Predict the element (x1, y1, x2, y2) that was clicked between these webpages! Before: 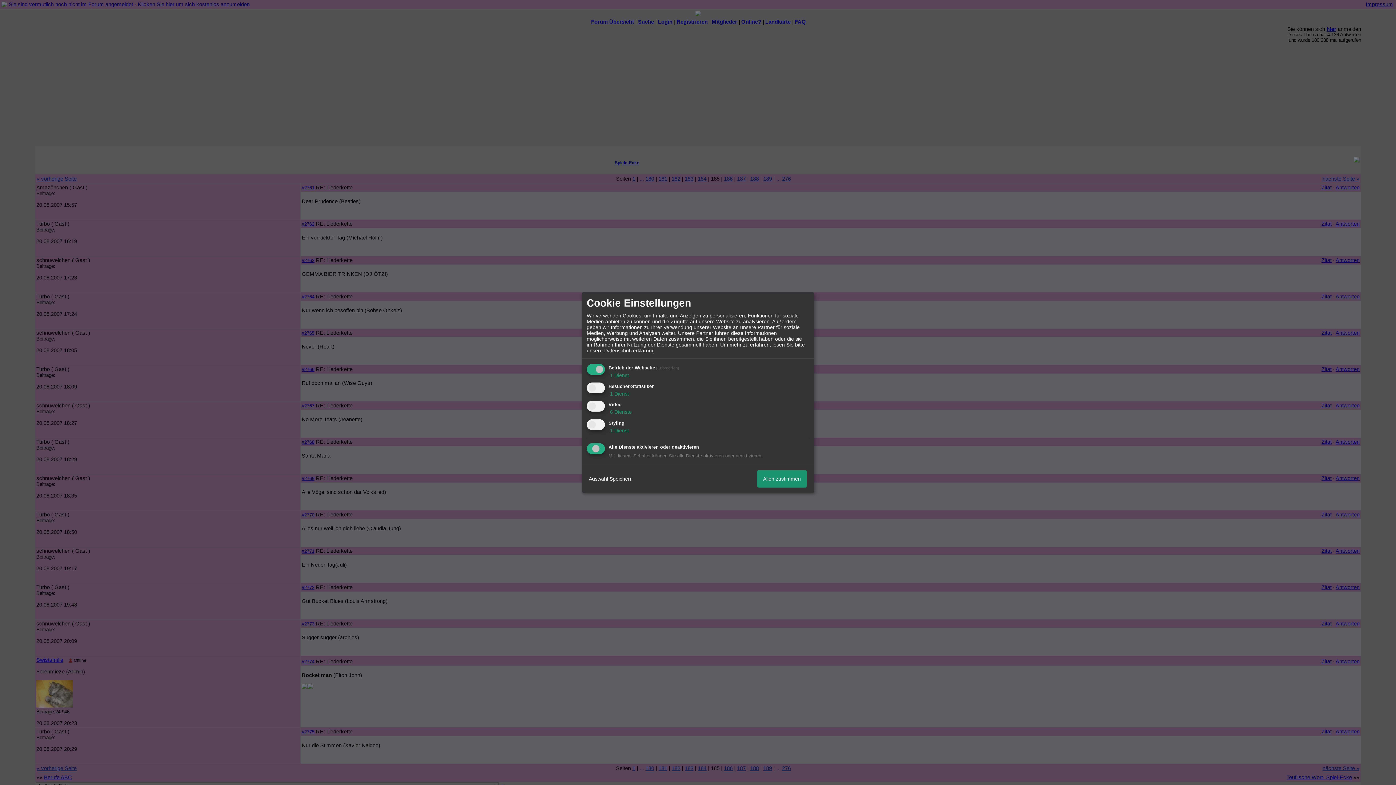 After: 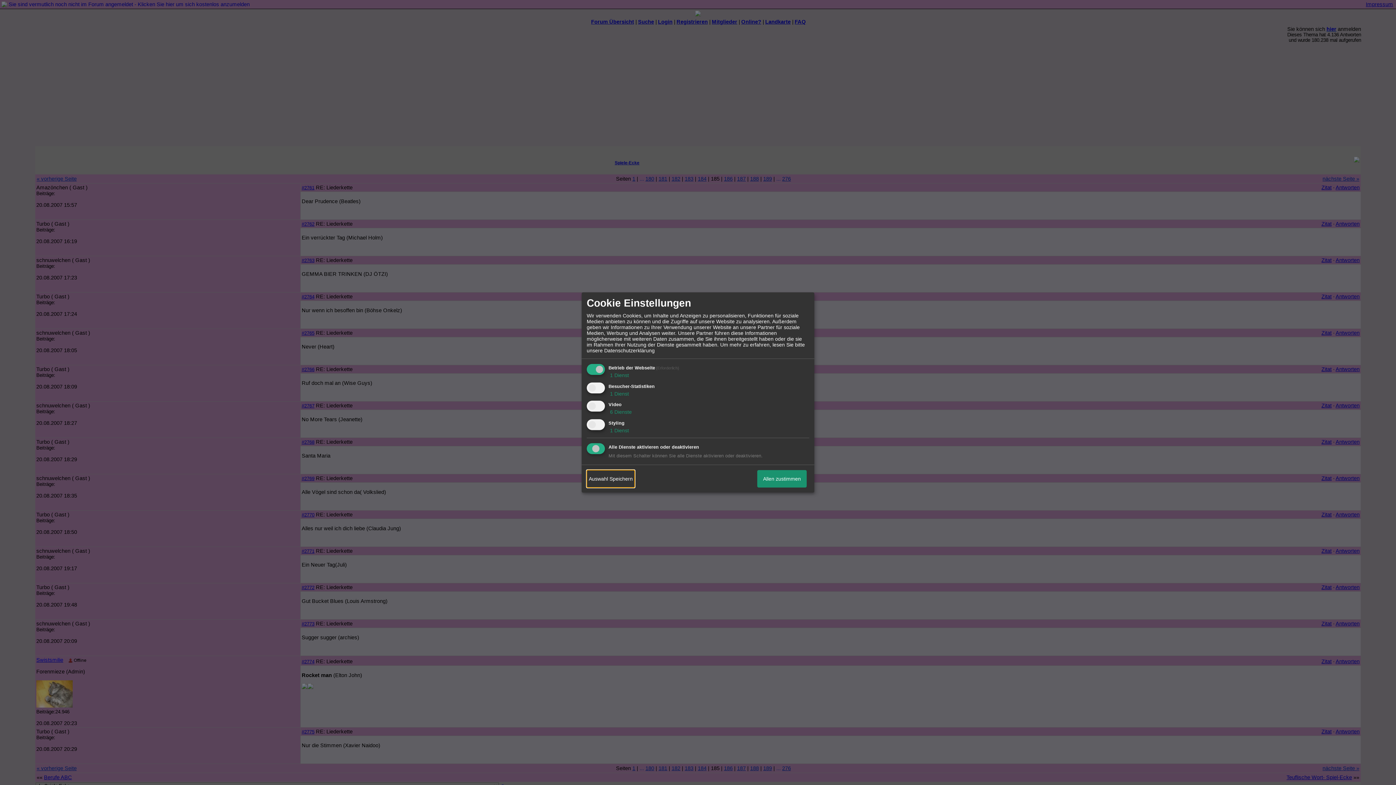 Action: bbox: (586, 470, 634, 487) label: Auswahl Speichern